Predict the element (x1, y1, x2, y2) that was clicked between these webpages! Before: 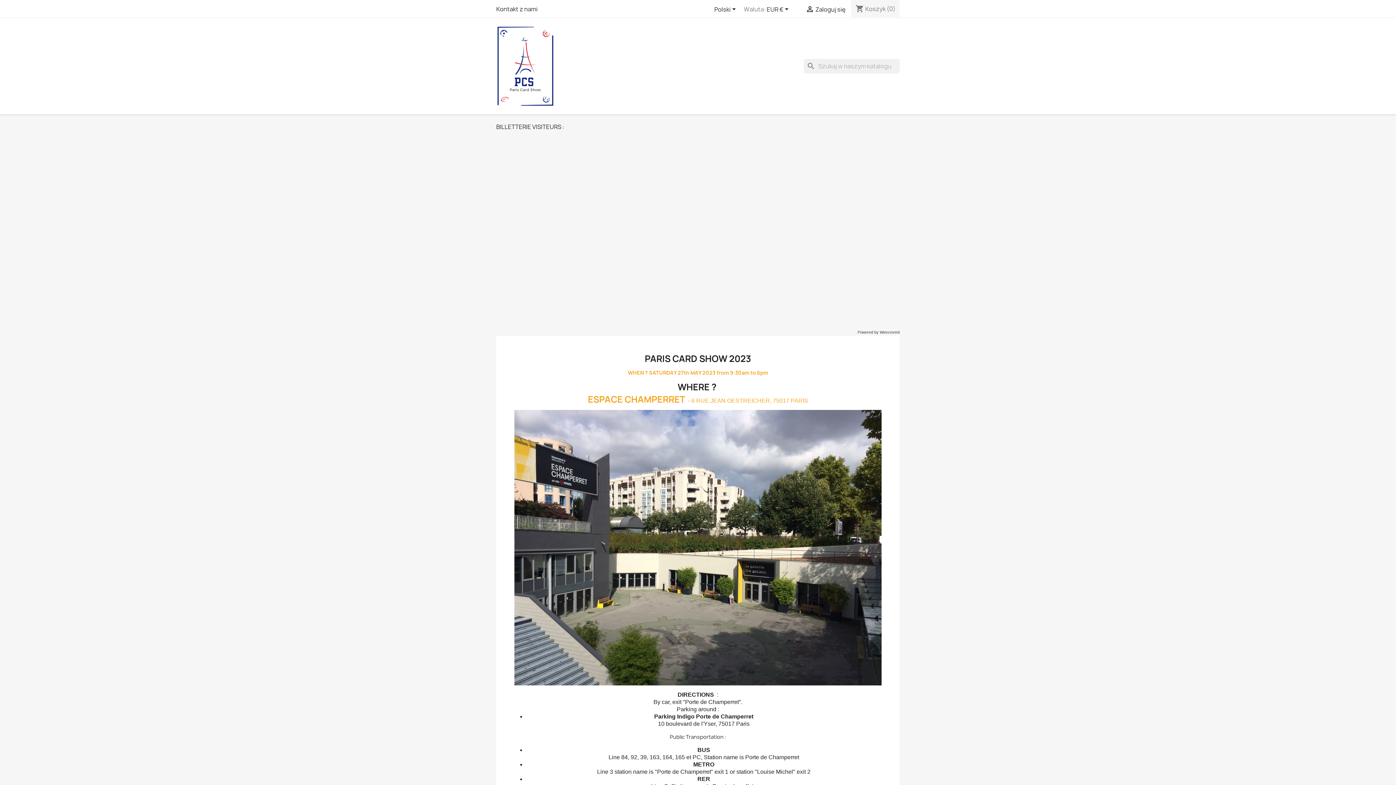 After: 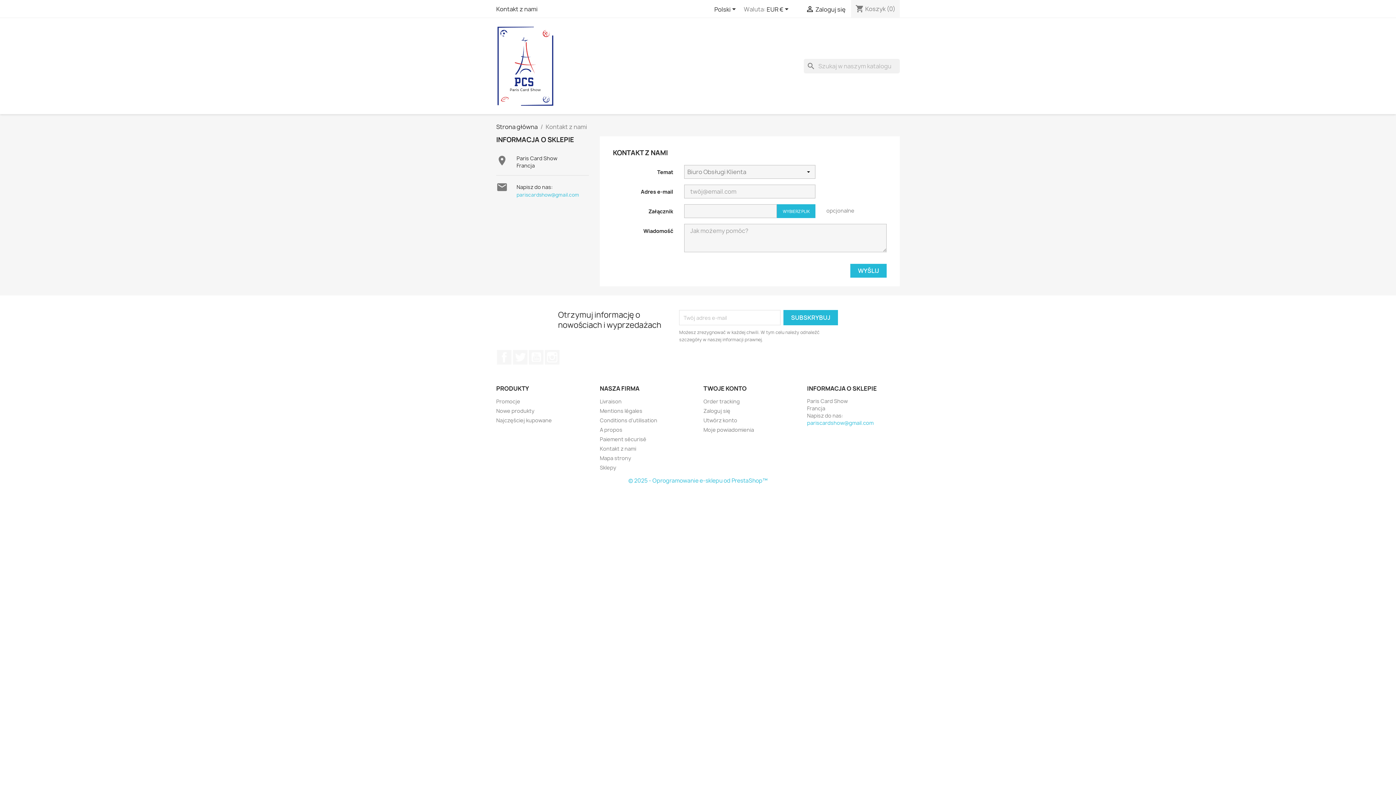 Action: label: Kontakt z nami bbox: (496, 5, 537, 13)